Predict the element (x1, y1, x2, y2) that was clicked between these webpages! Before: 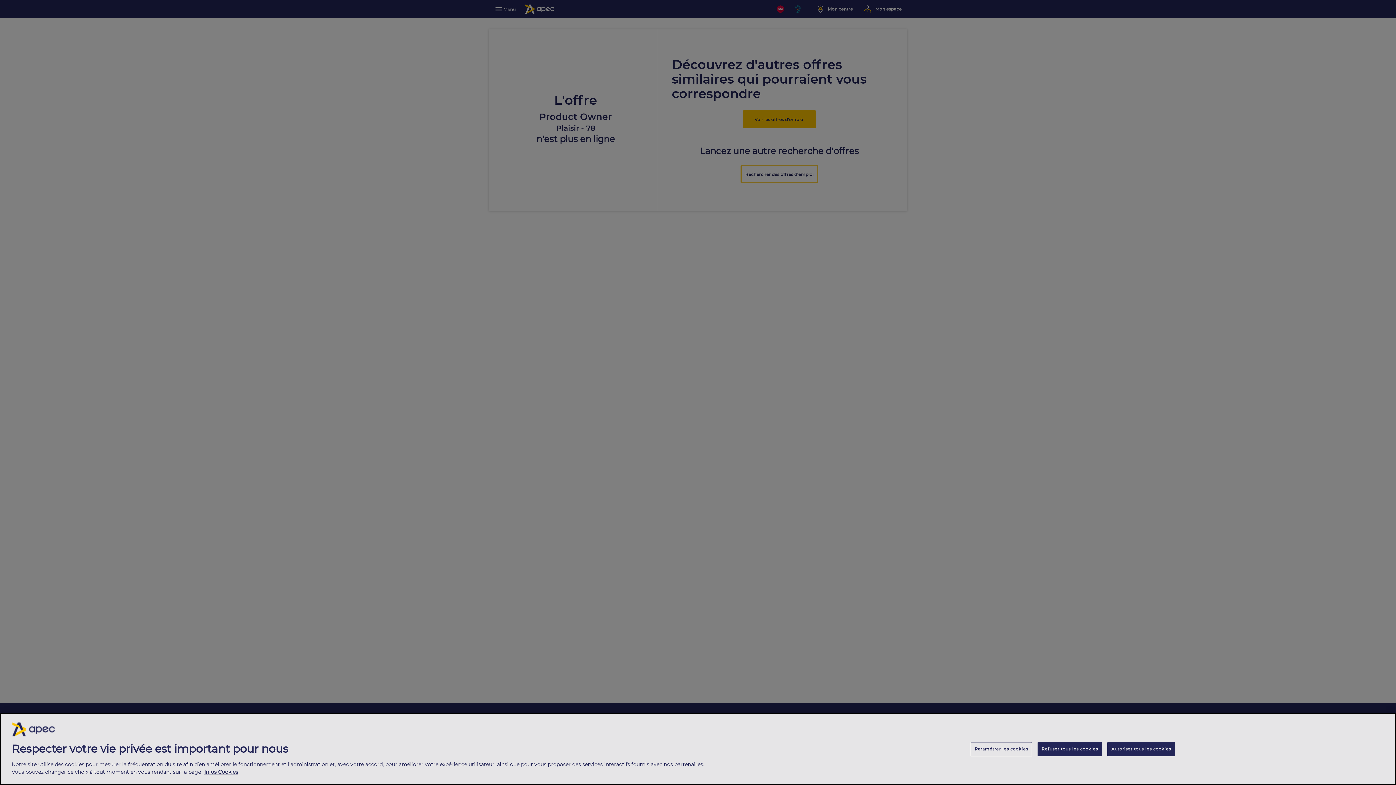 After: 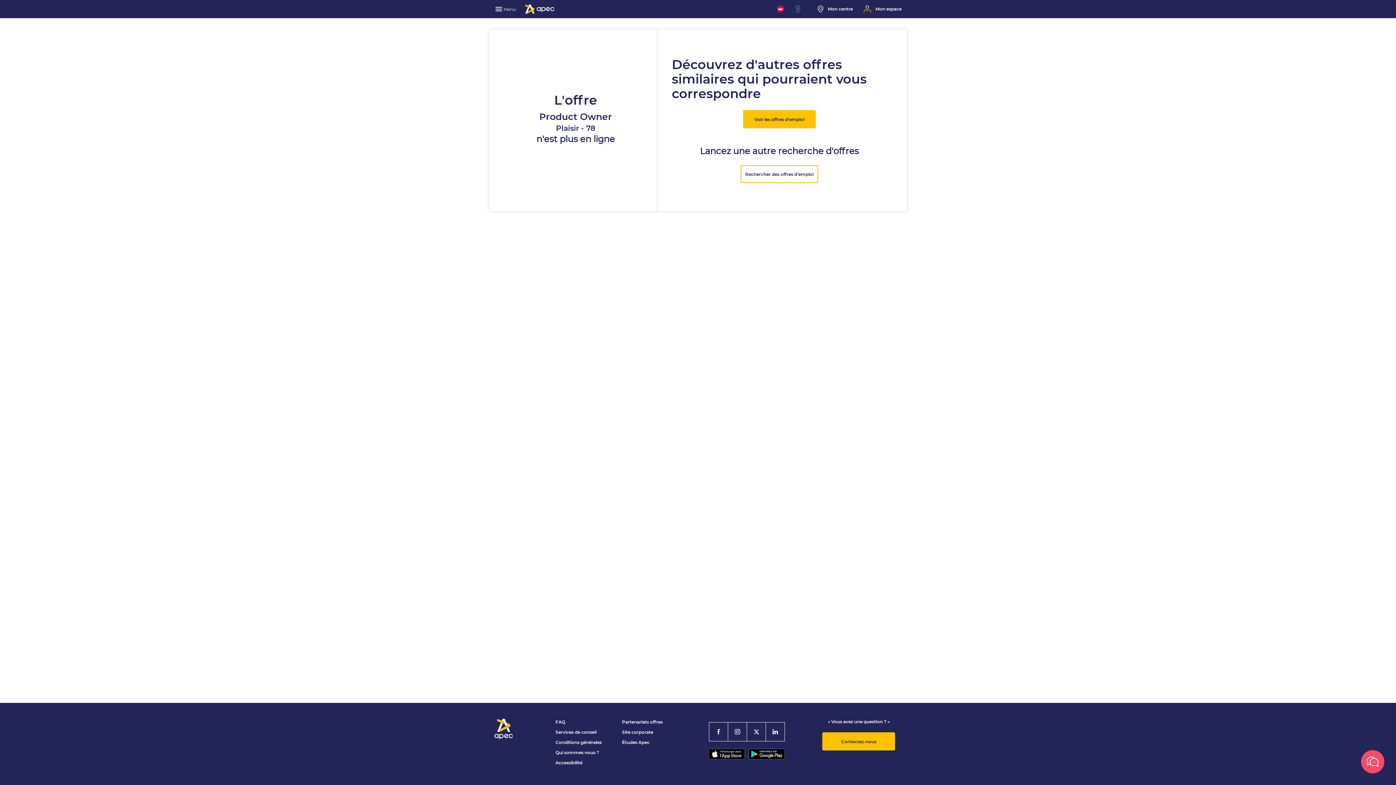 Action: label: Autoriser tous les cookies bbox: (1107, 742, 1175, 756)